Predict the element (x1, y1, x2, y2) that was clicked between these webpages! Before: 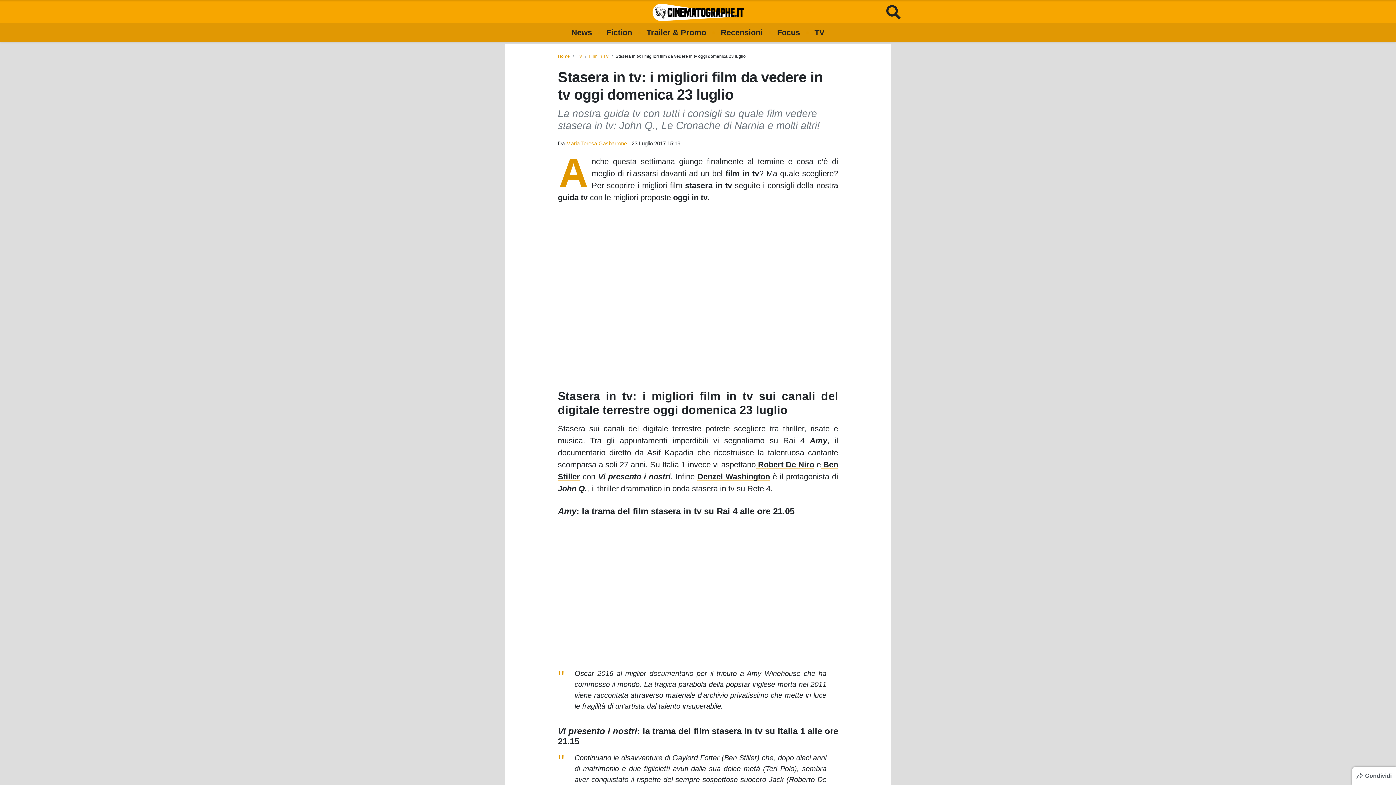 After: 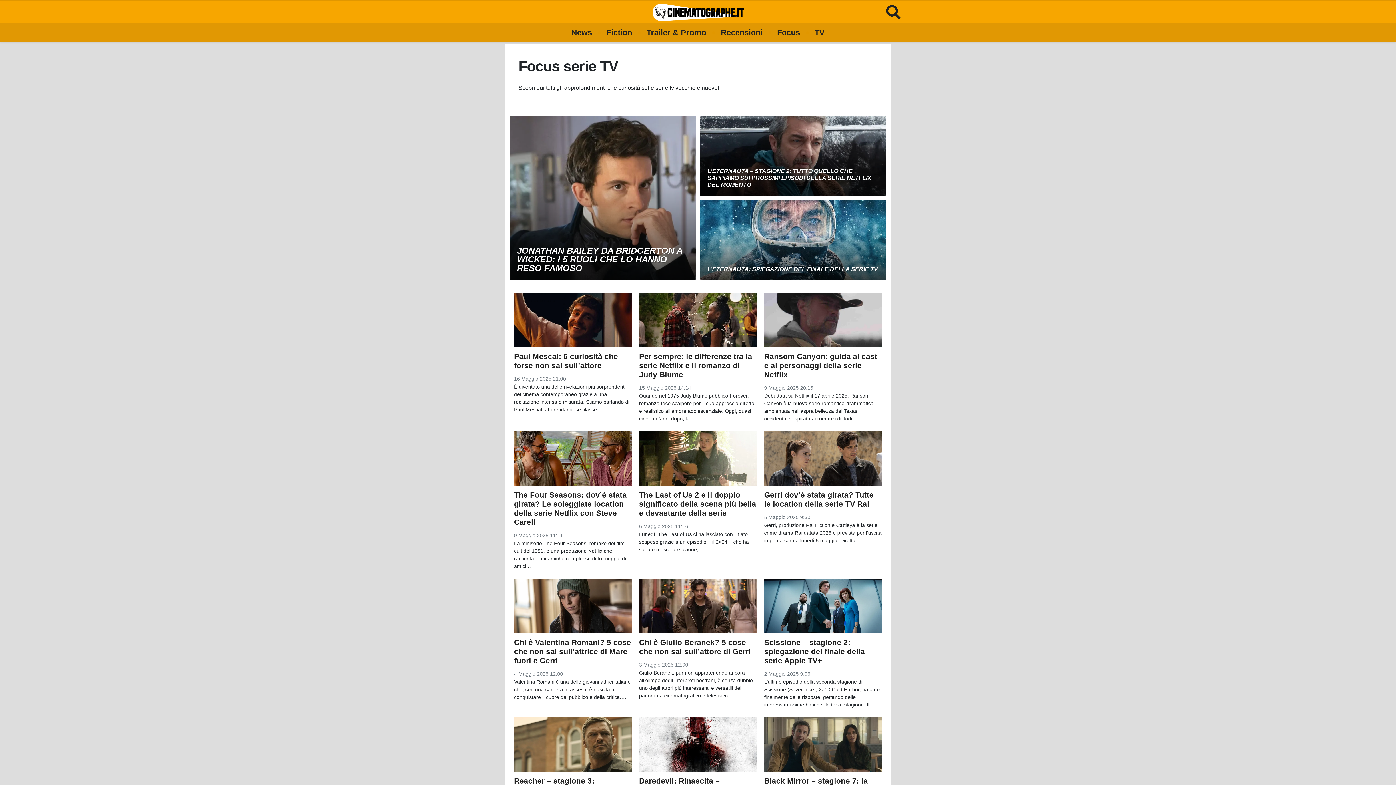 Action: label: Focus bbox: (777, 23, 800, 42)